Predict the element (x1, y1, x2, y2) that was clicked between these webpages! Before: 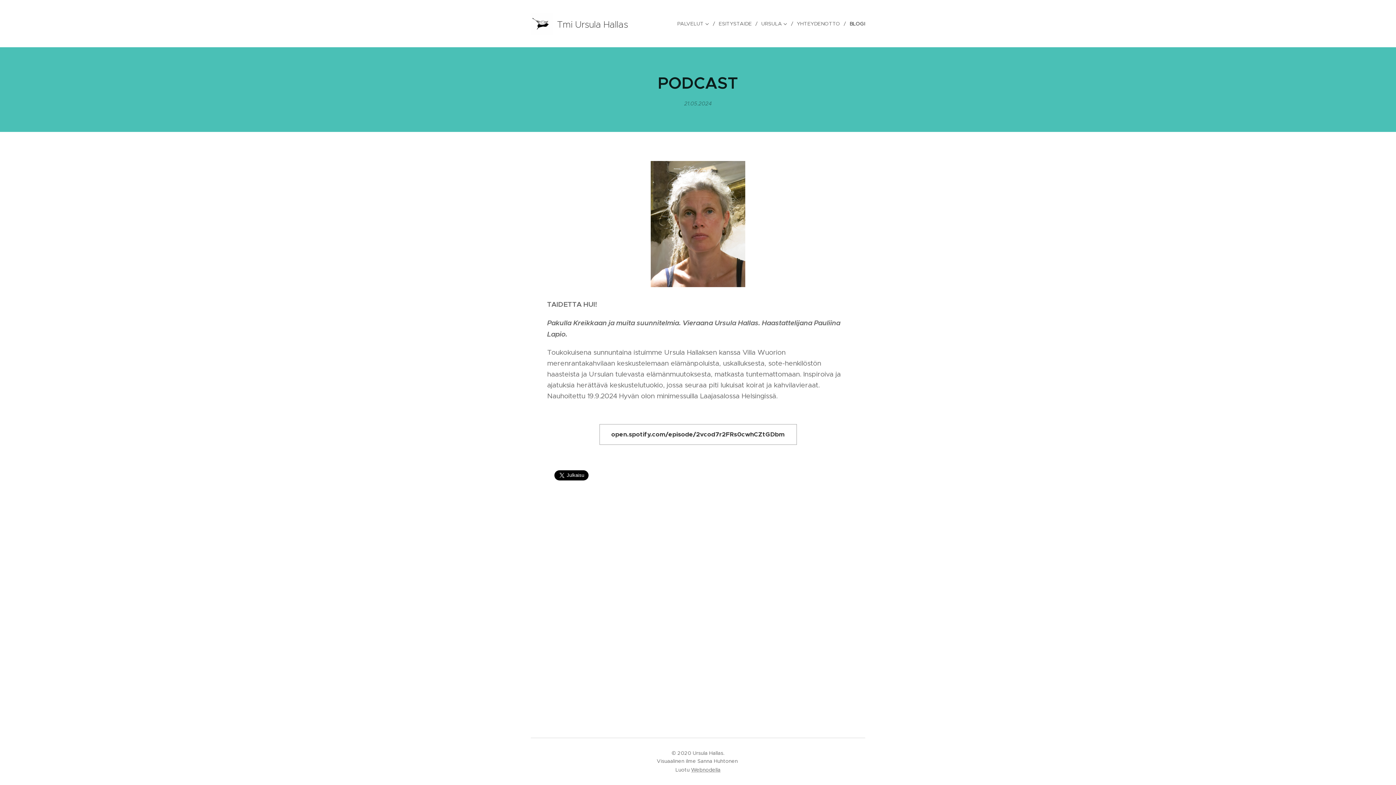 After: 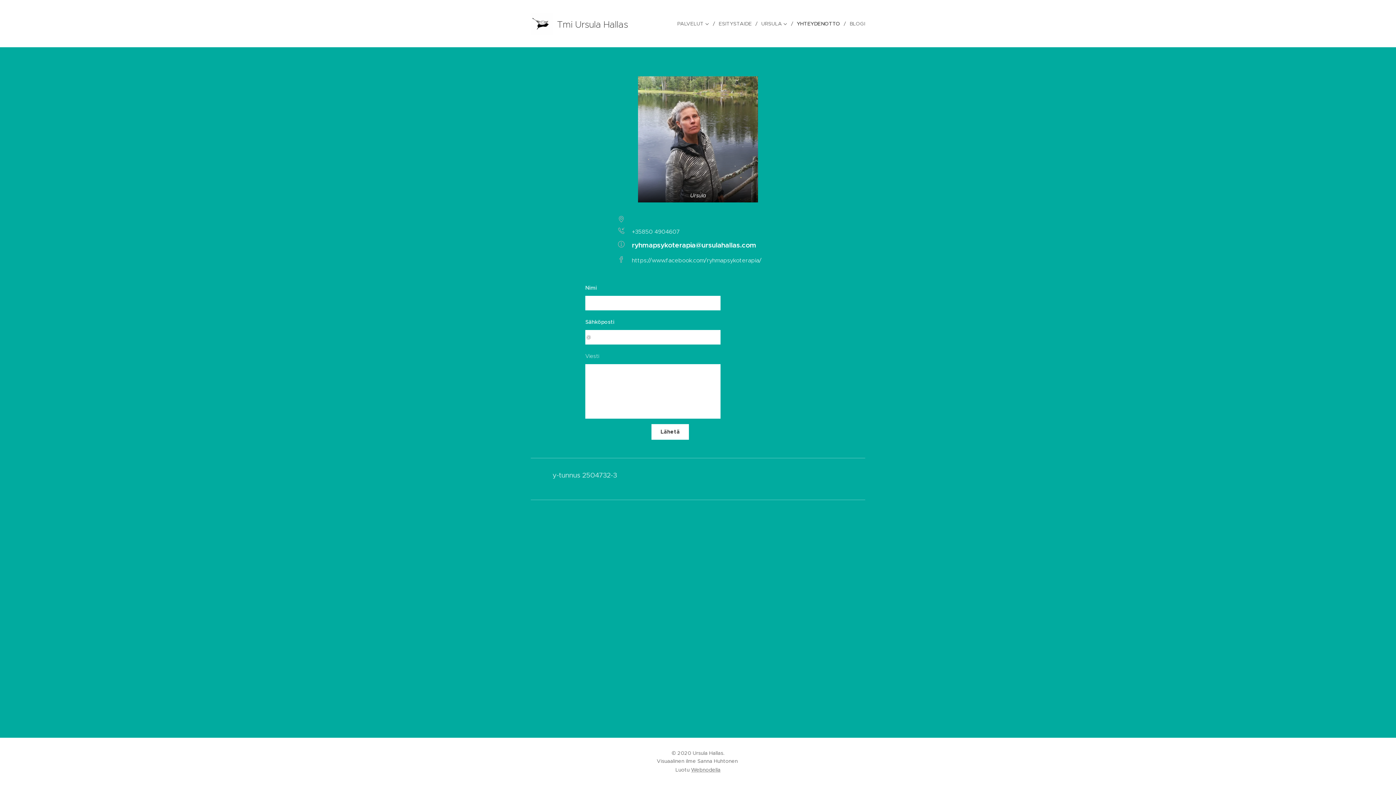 Action: label: YHTEYDENOTTO bbox: (793, 14, 846, 32)